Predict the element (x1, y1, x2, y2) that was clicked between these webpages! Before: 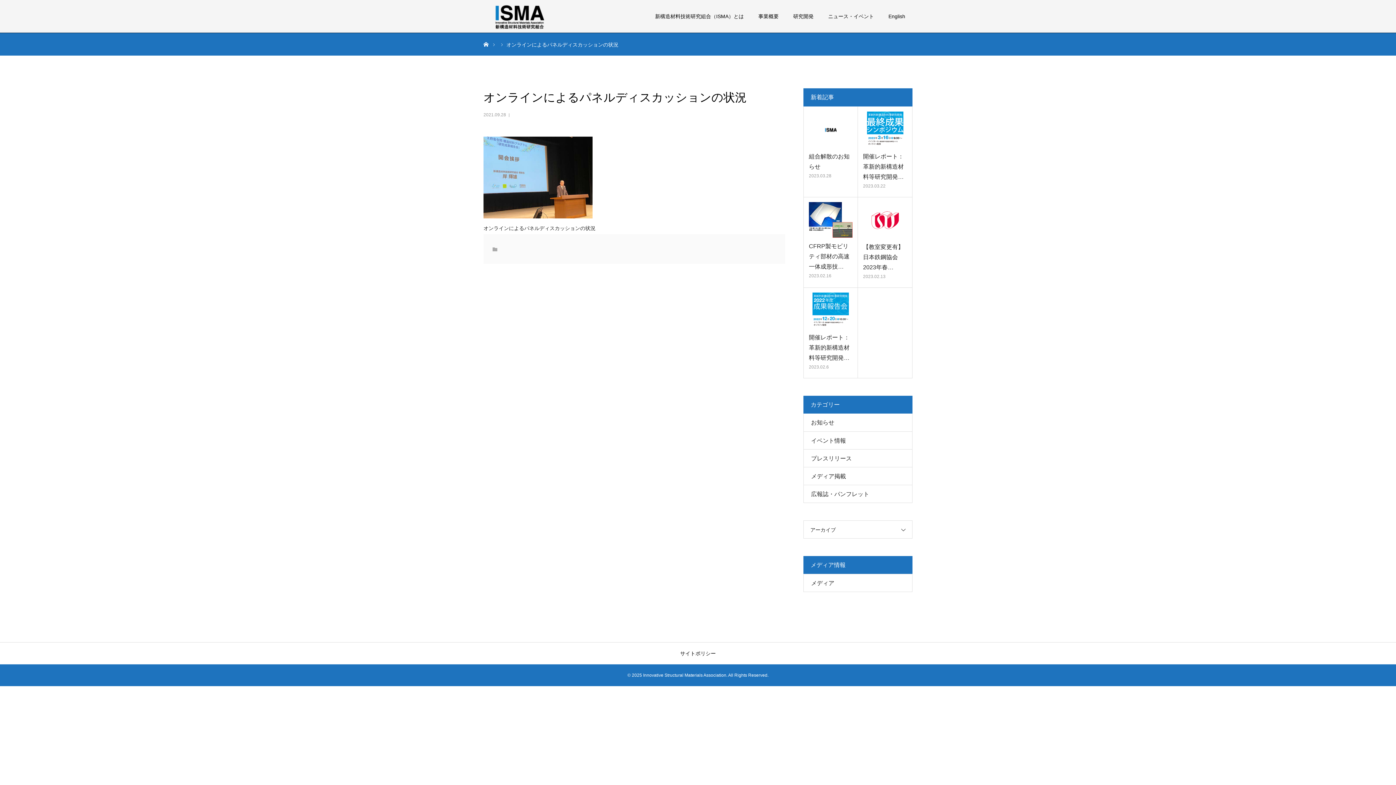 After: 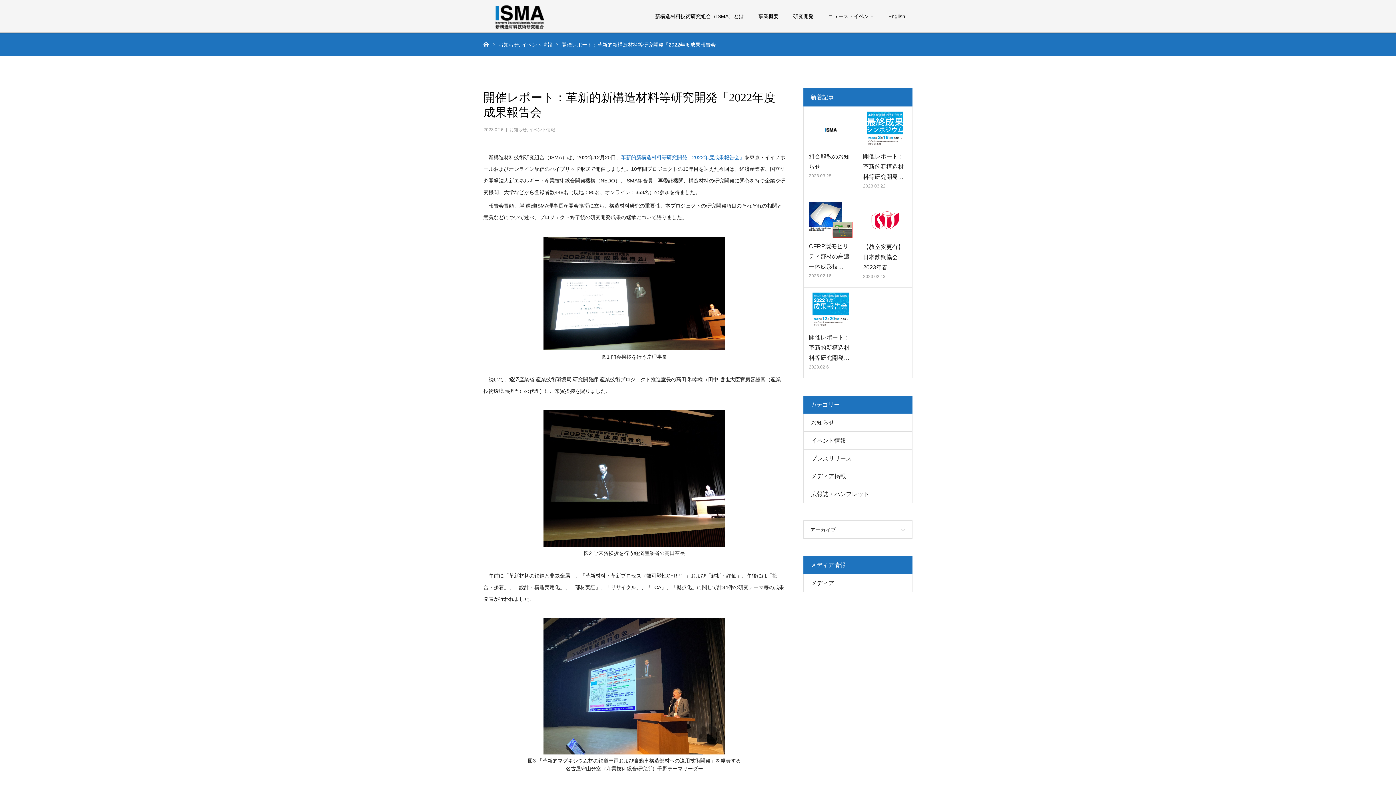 Action: bbox: (809, 332, 852, 363) label: 開催レポート：革新的新構造材料等研究開発…